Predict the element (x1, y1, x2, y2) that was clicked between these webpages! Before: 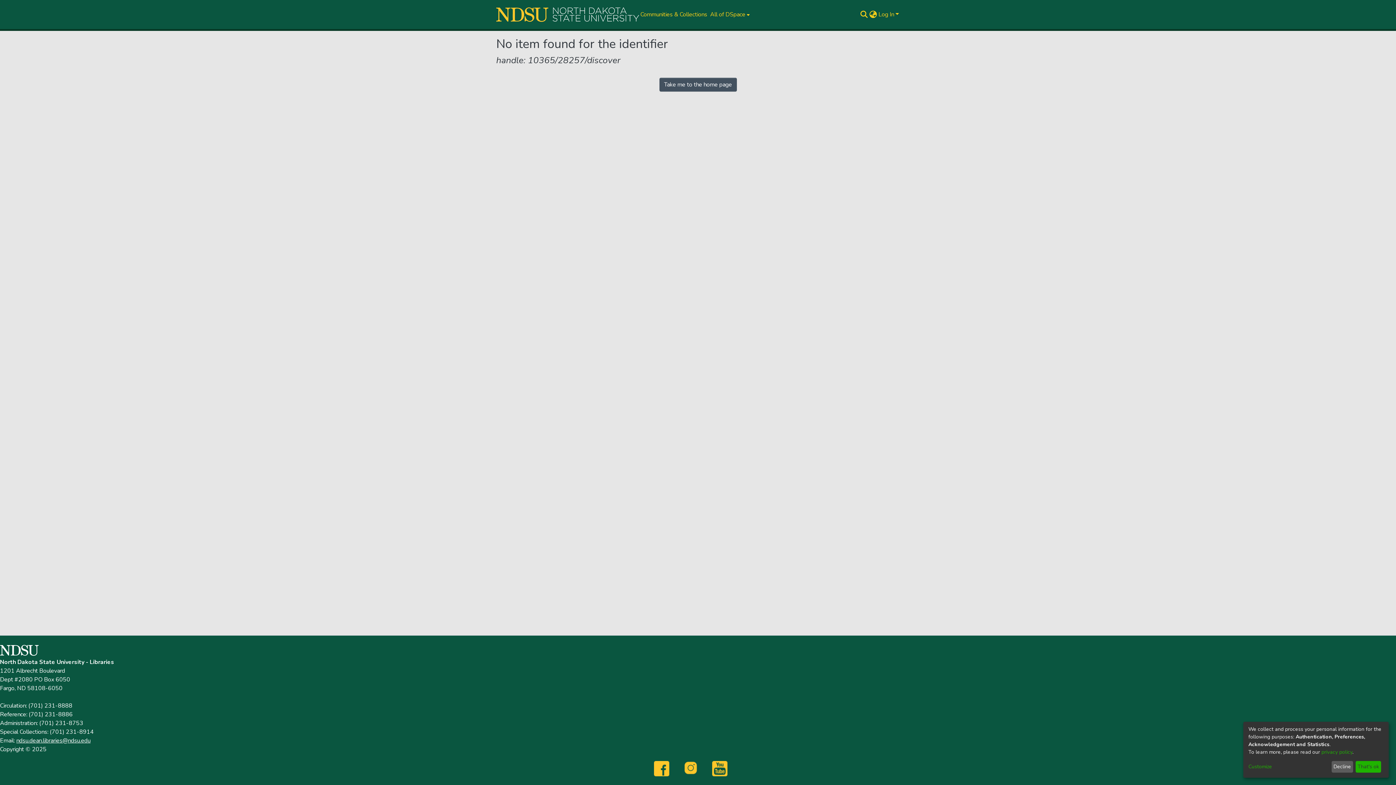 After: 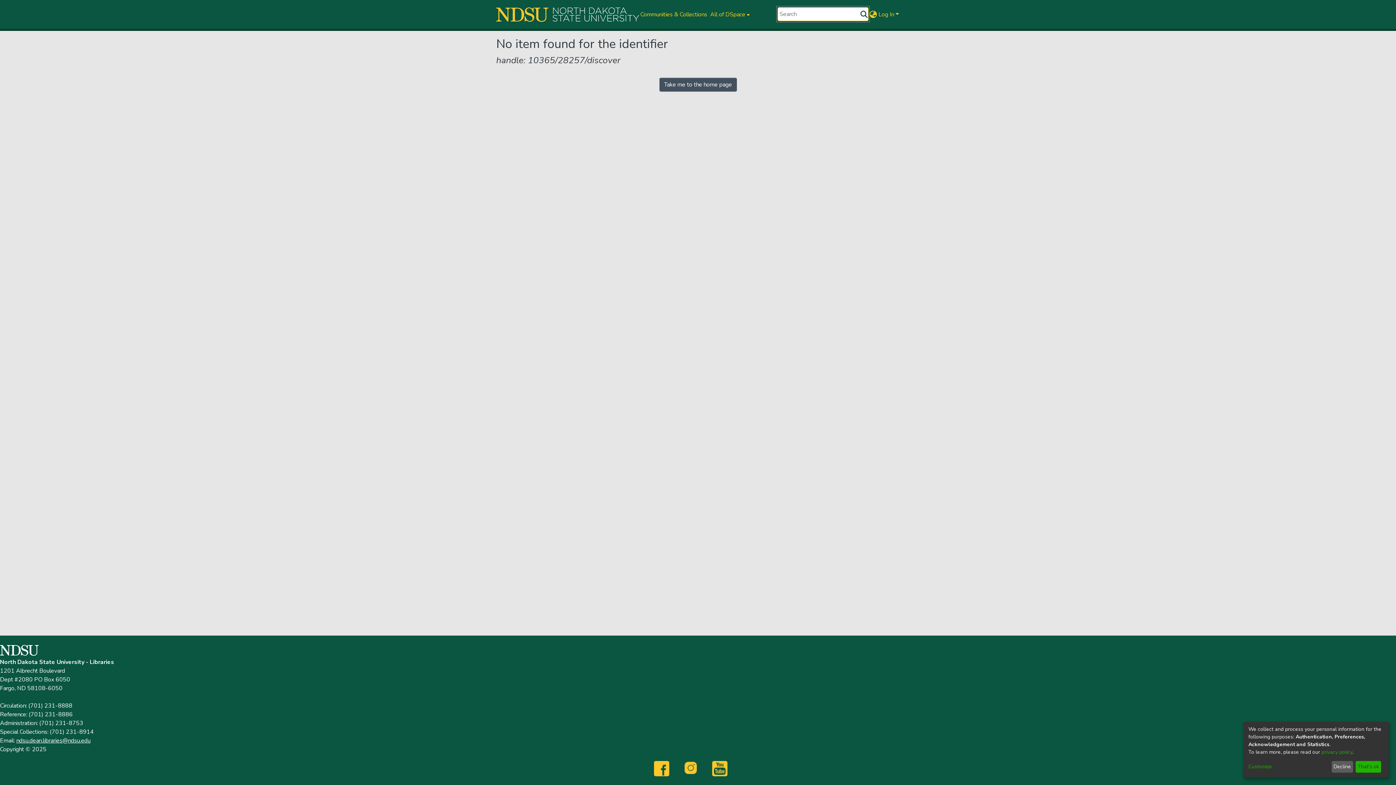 Action: label: Submit search bbox: (859, 10, 868, 18)